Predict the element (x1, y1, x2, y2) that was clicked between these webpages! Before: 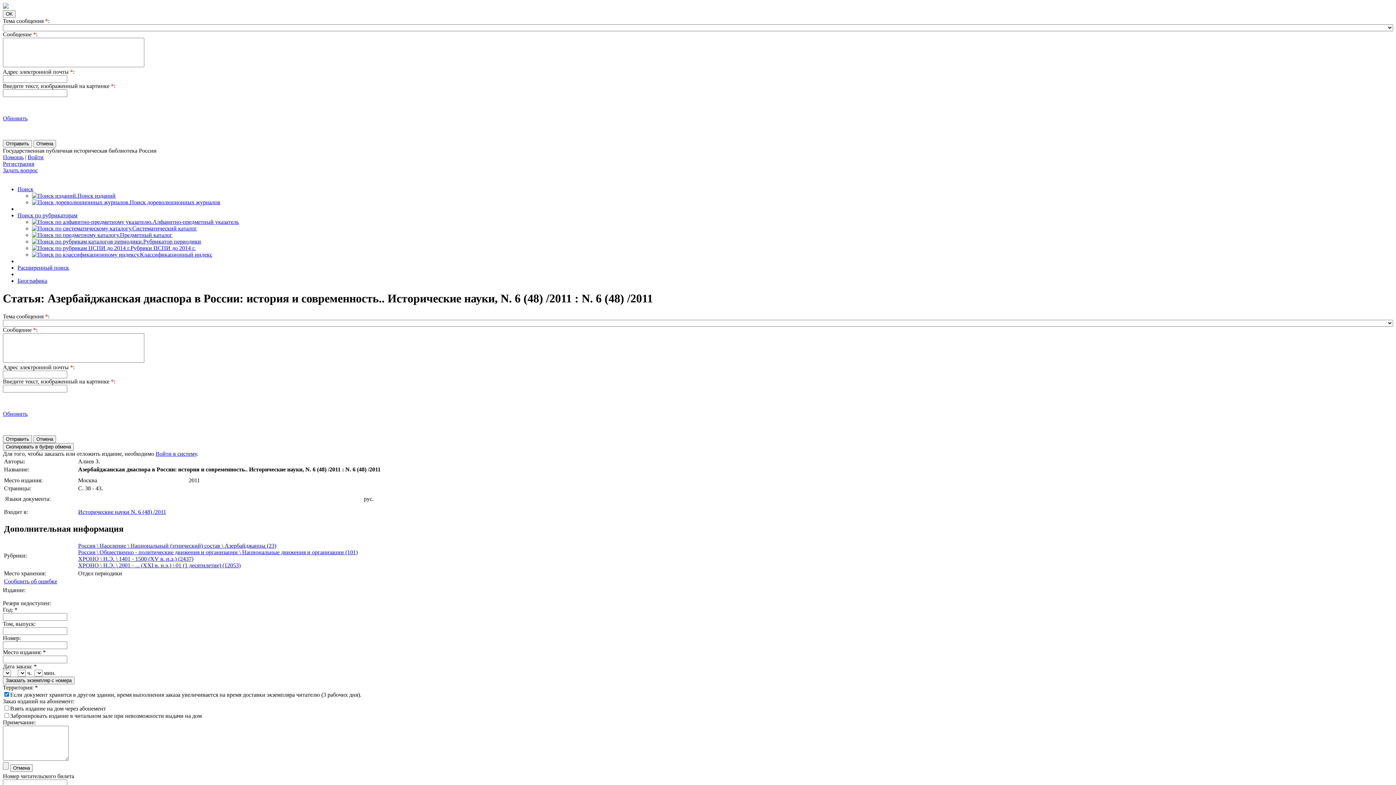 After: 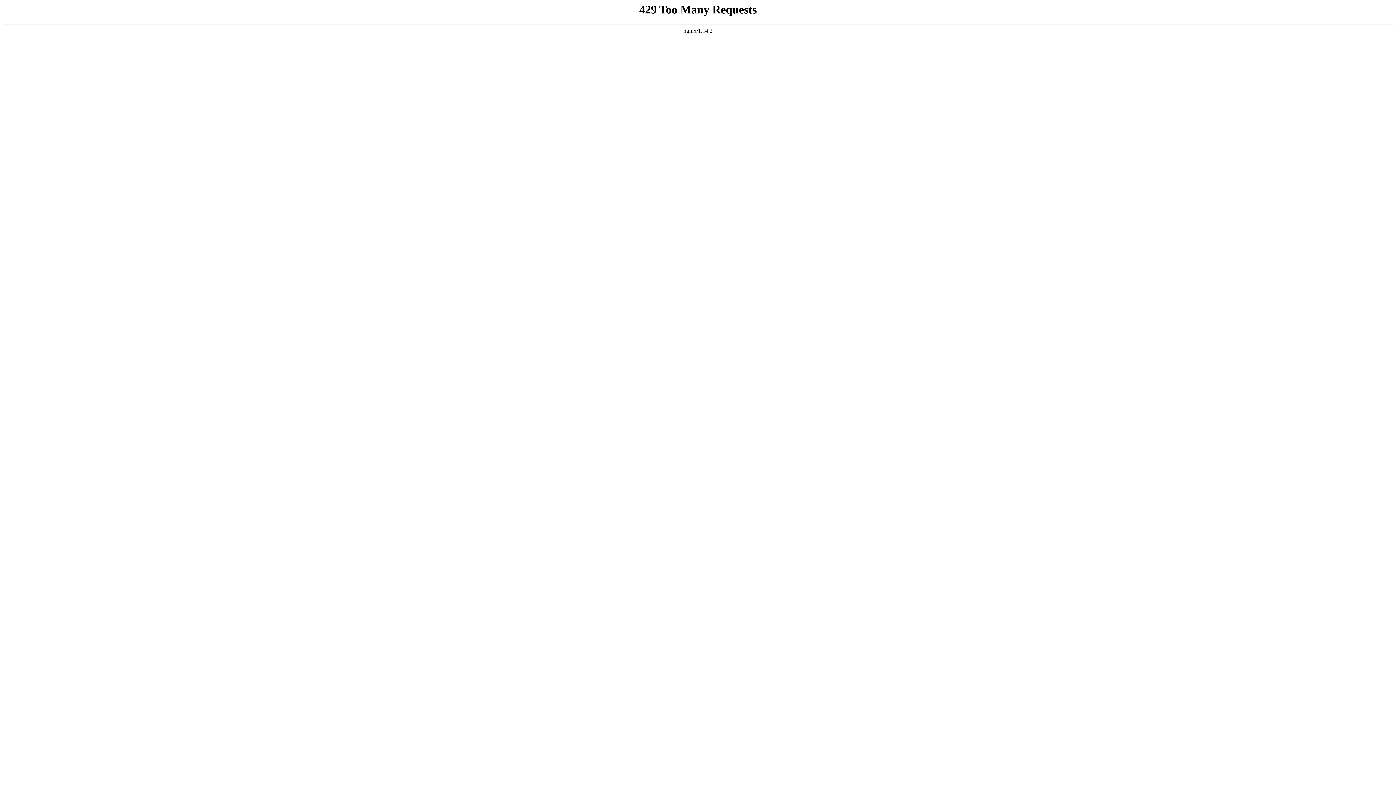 Action: bbox: (32, 245, 195, 251) label: Рубрики ЦСПИ до 2014 г.